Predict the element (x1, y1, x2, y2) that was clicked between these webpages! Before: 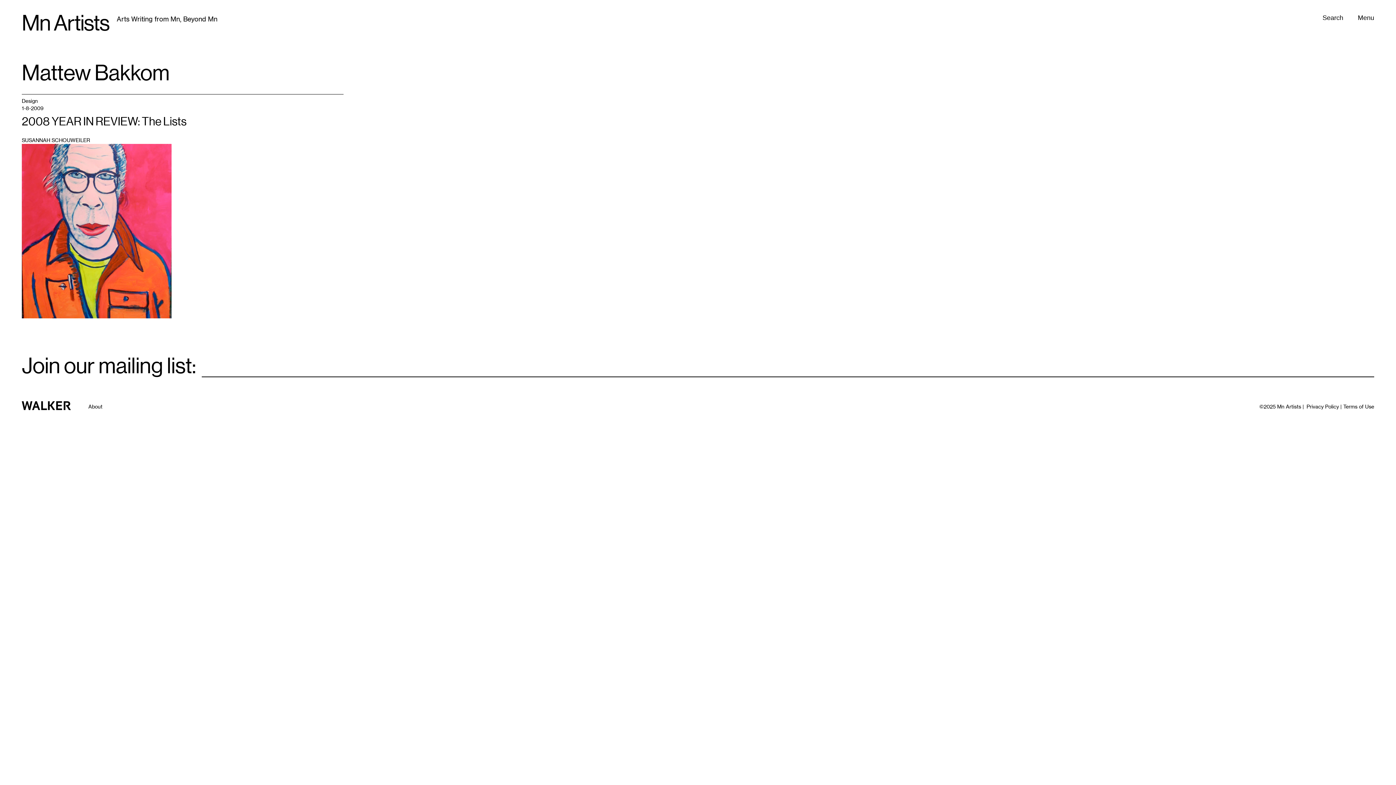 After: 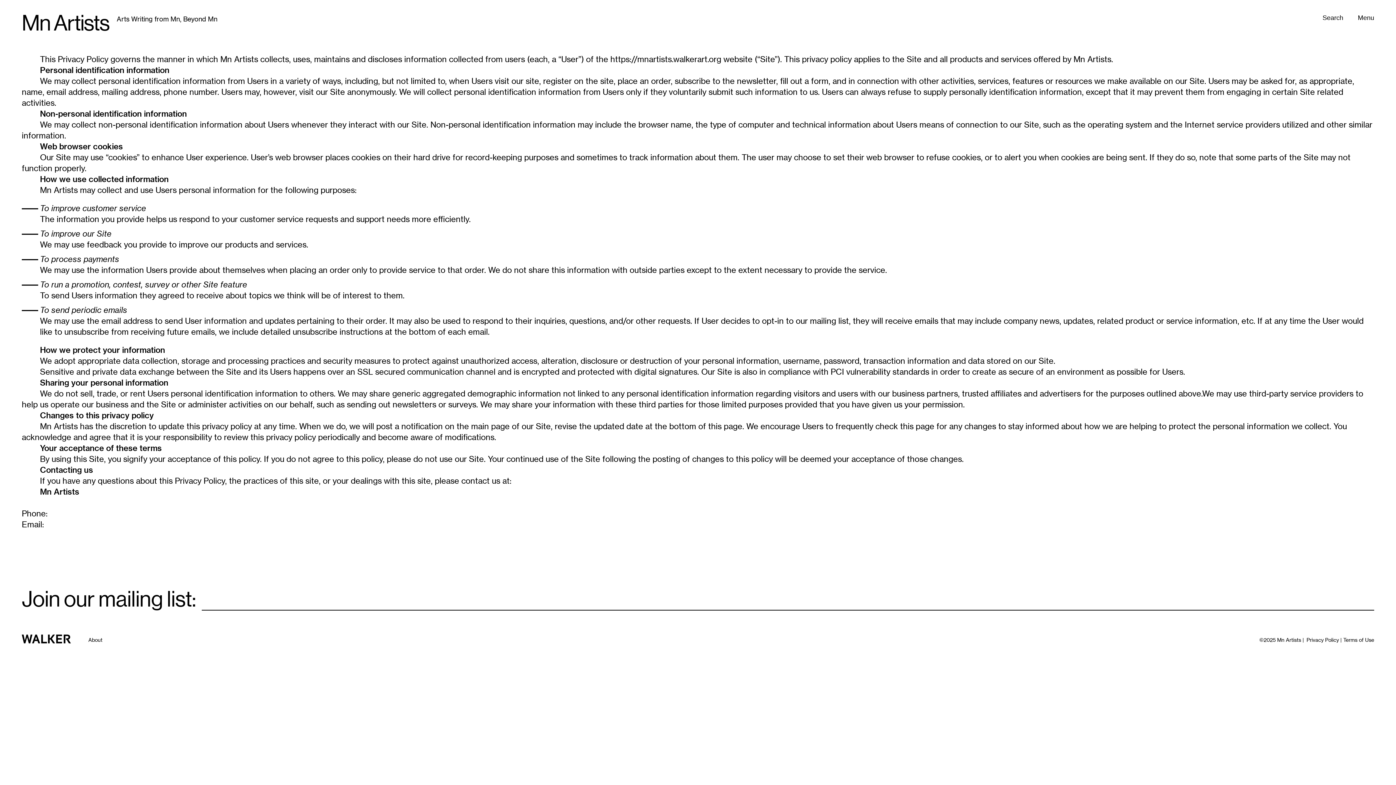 Action: label: Privacy Policy bbox: (1306, 403, 1339, 409)